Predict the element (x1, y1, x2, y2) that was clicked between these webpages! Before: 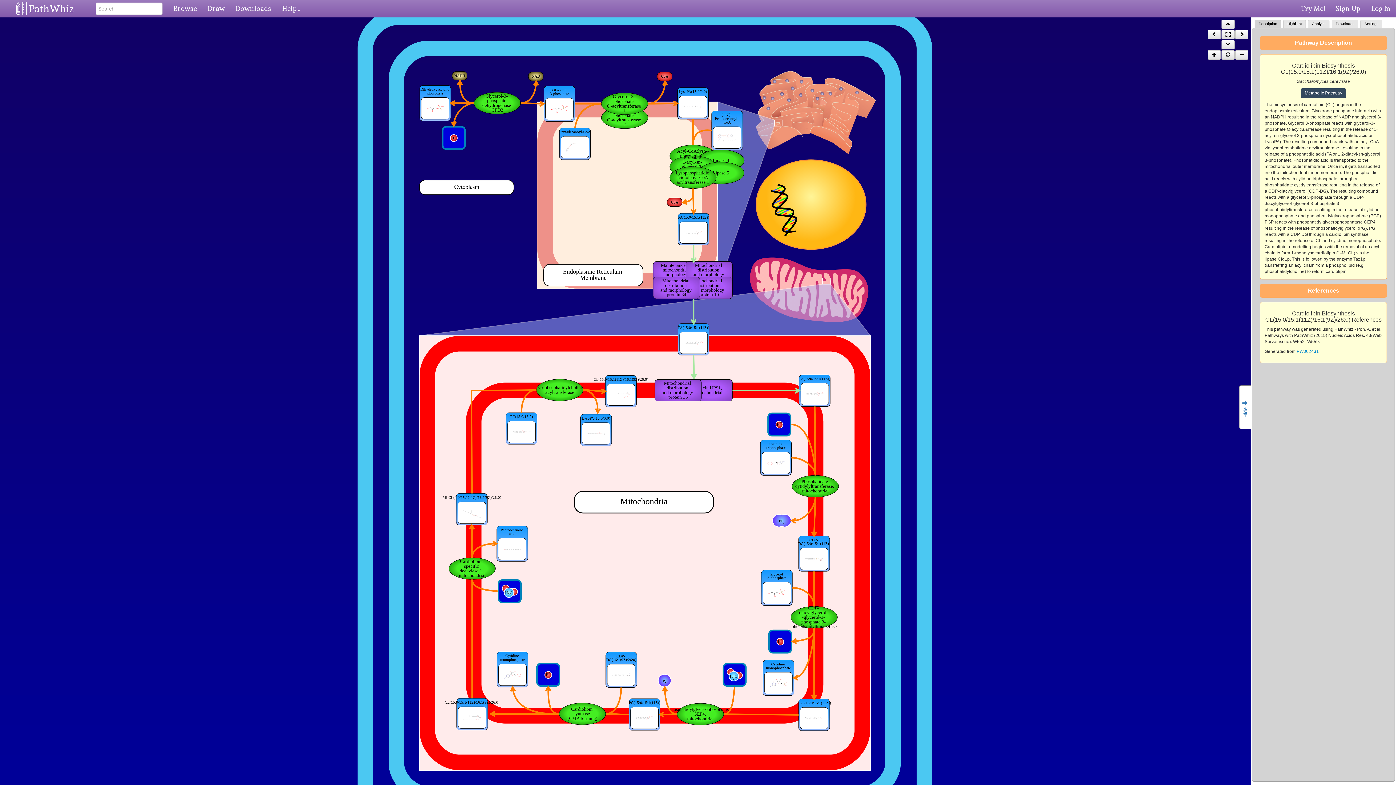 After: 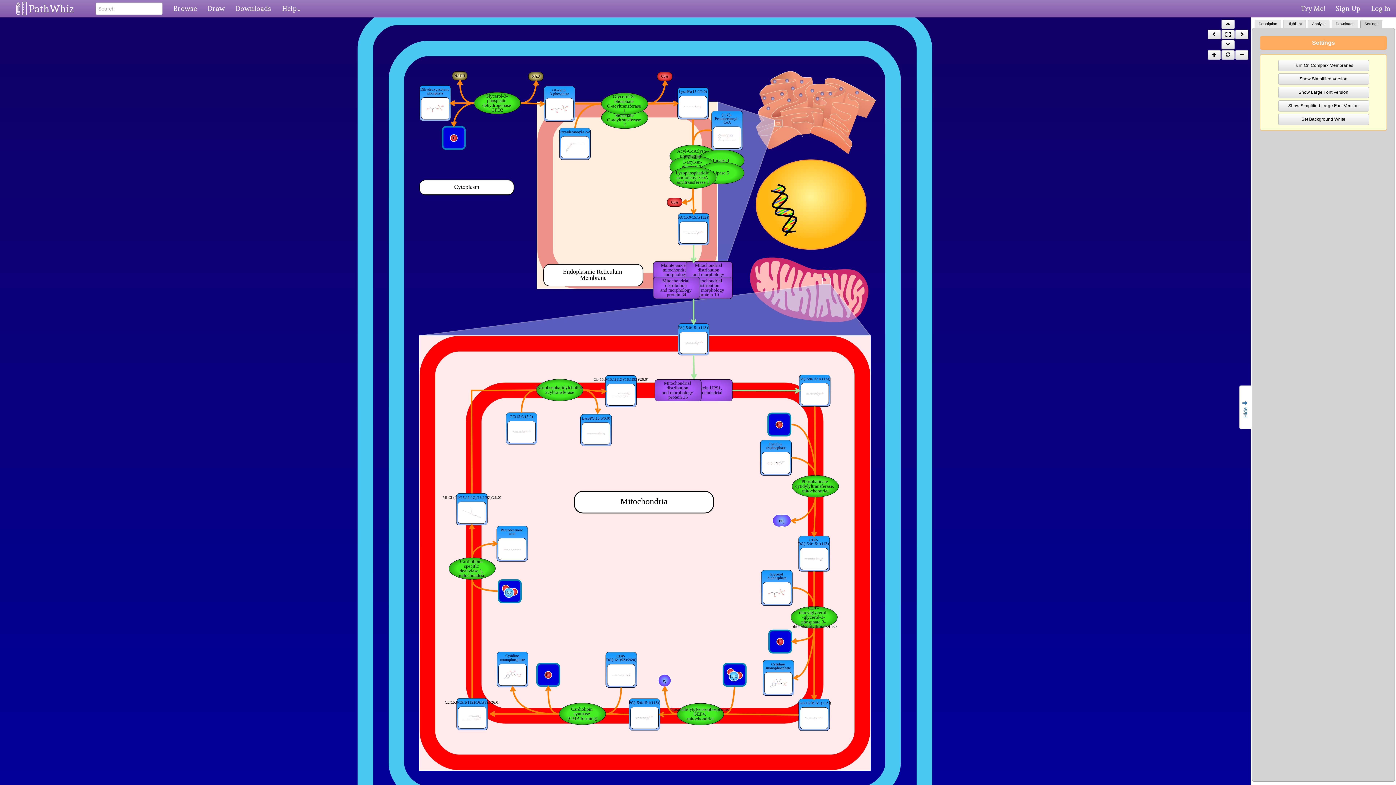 Action: bbox: (1360, 19, 1382, 27) label: Settings